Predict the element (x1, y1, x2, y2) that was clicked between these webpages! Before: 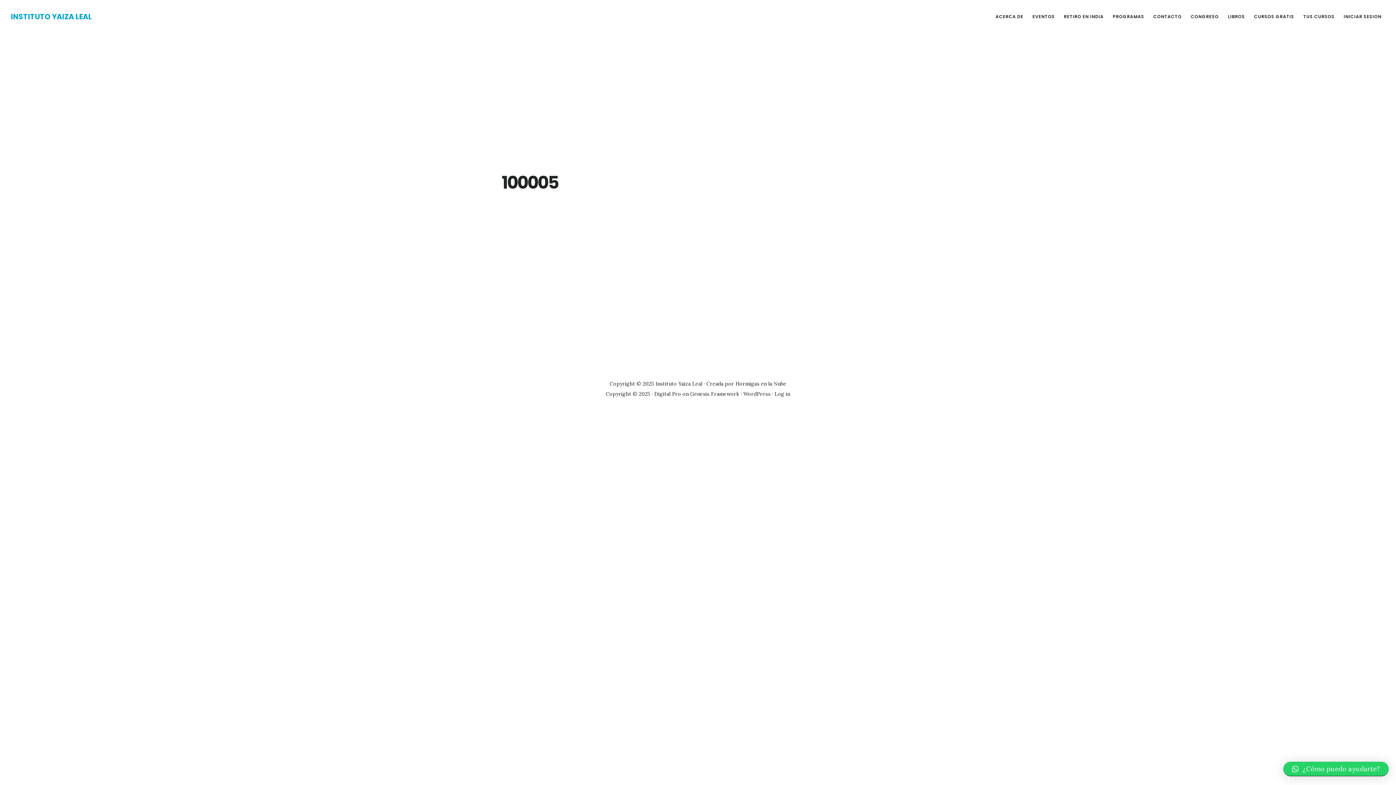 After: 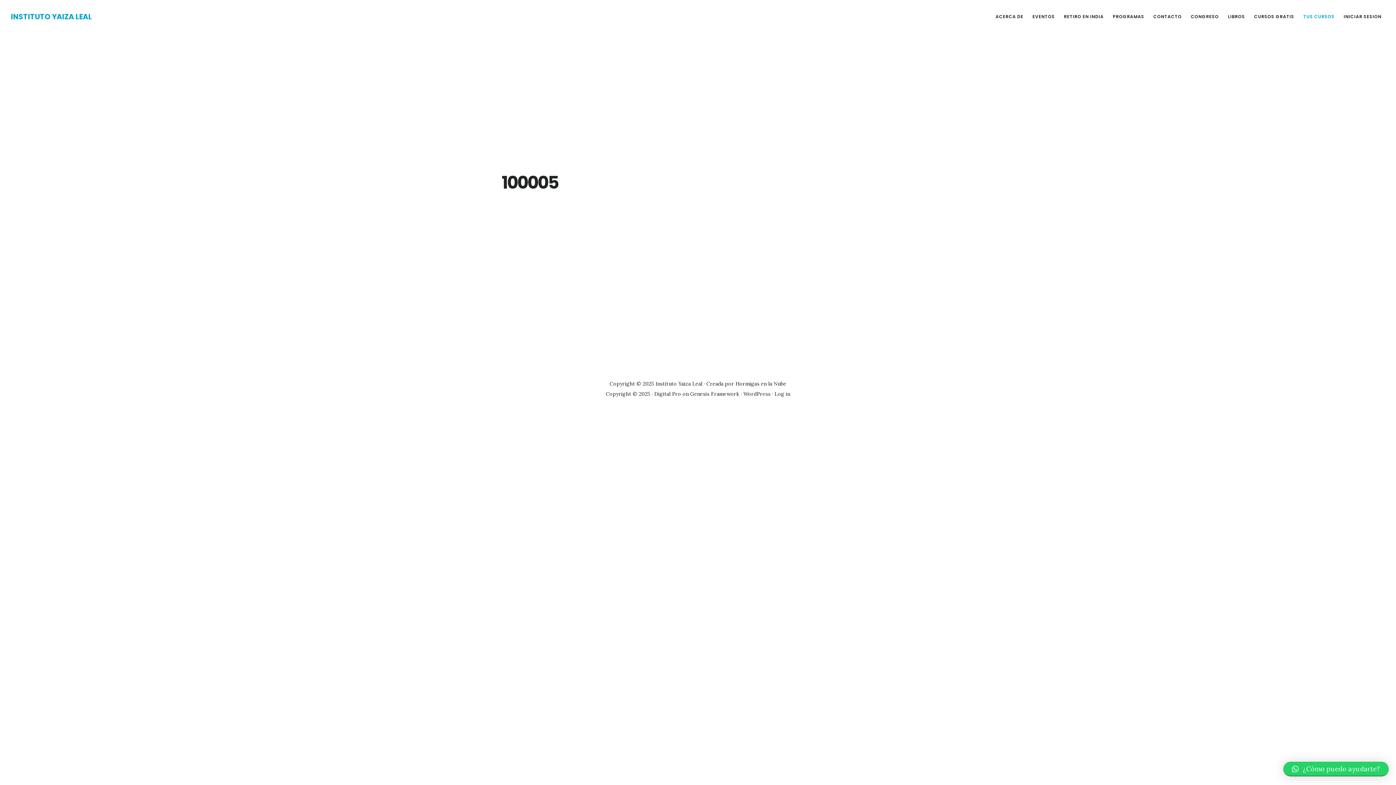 Action: label: TUS CURSOS bbox: (1300, 10, 1338, 22)